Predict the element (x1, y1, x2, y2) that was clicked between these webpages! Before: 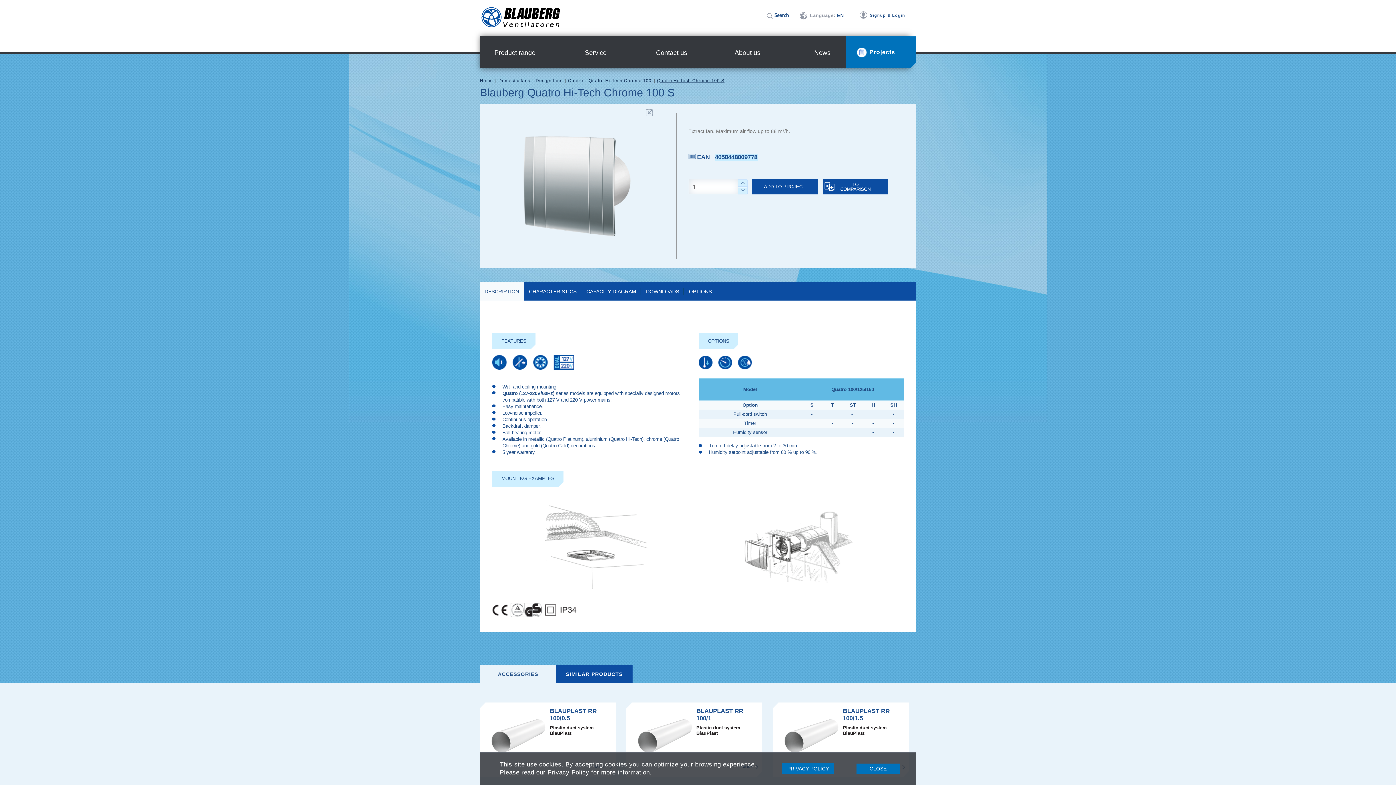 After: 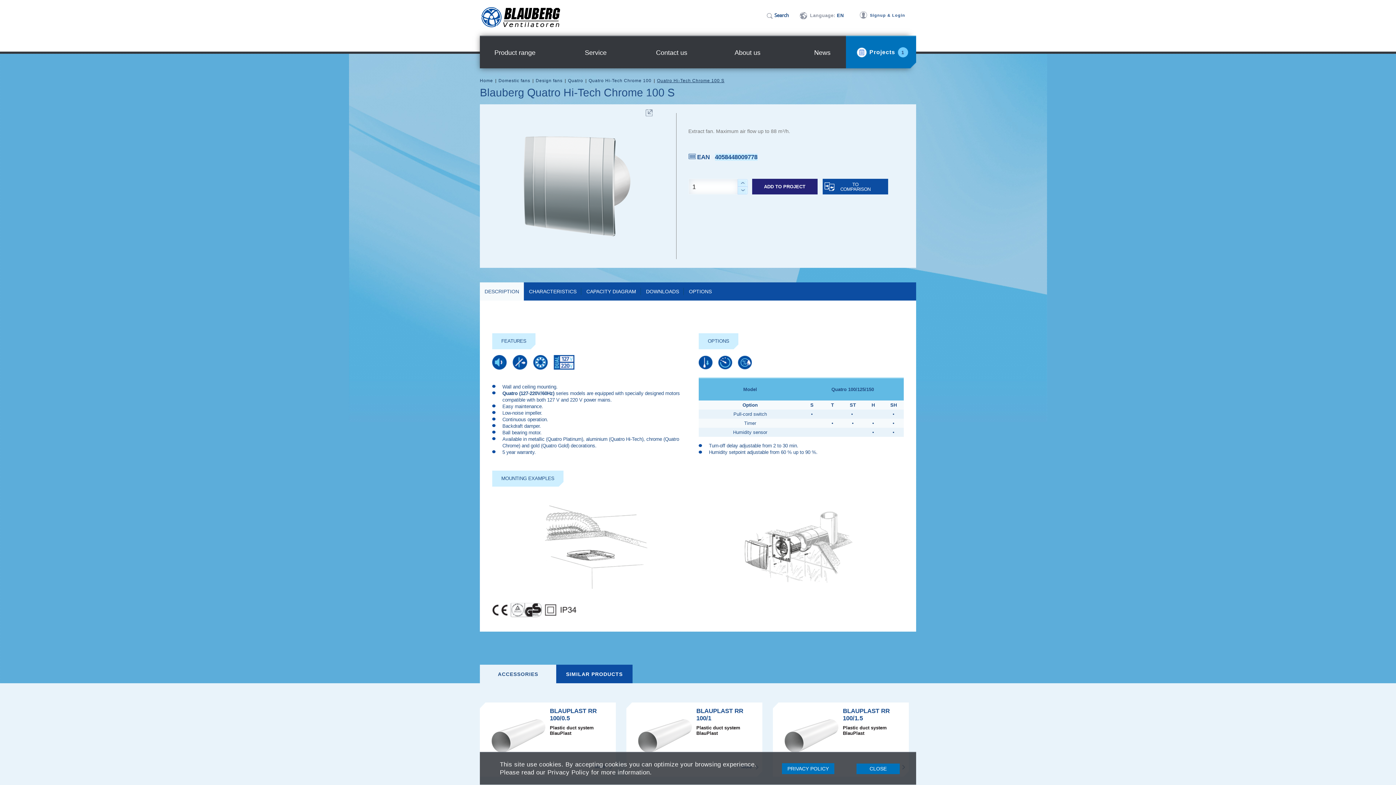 Action: bbox: (752, 178, 817, 194) label: ADD TO PROJECT